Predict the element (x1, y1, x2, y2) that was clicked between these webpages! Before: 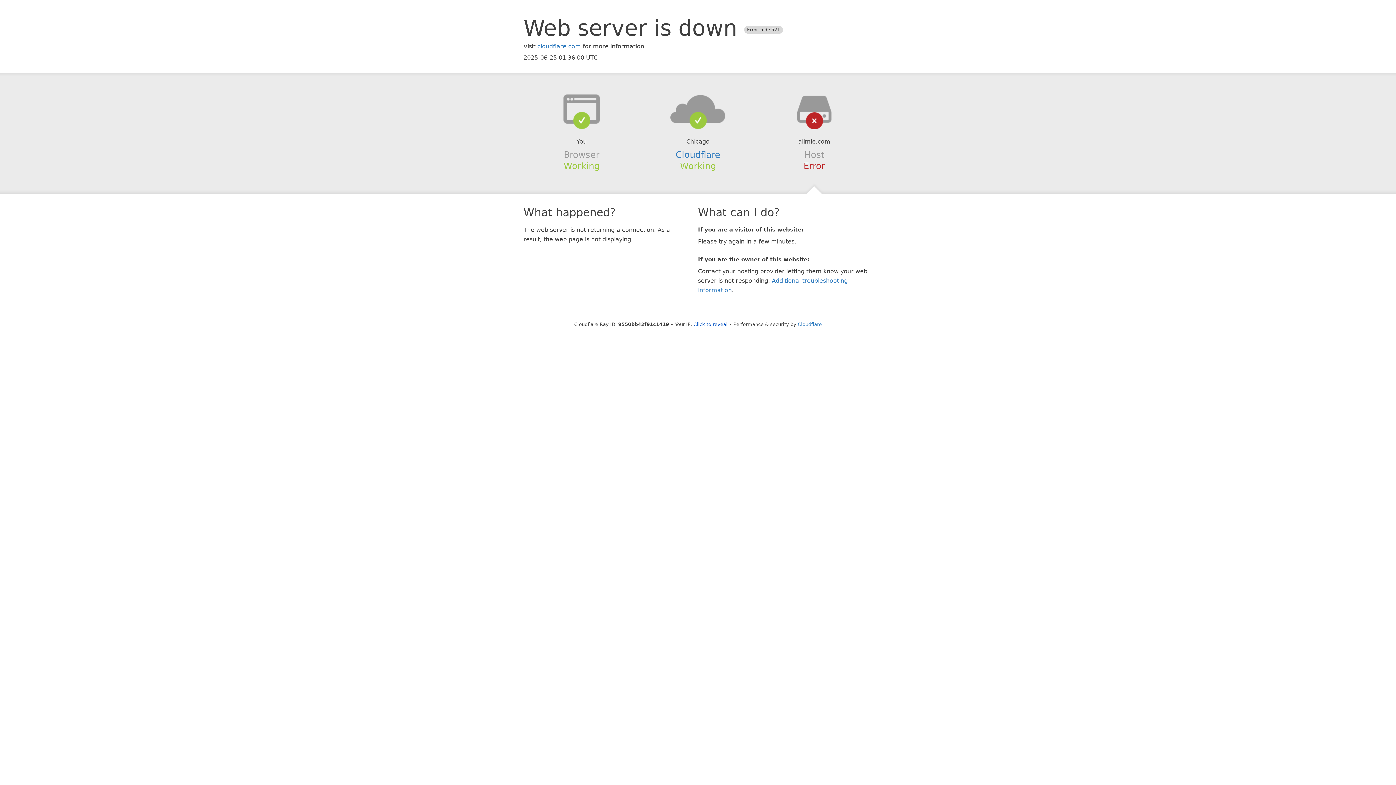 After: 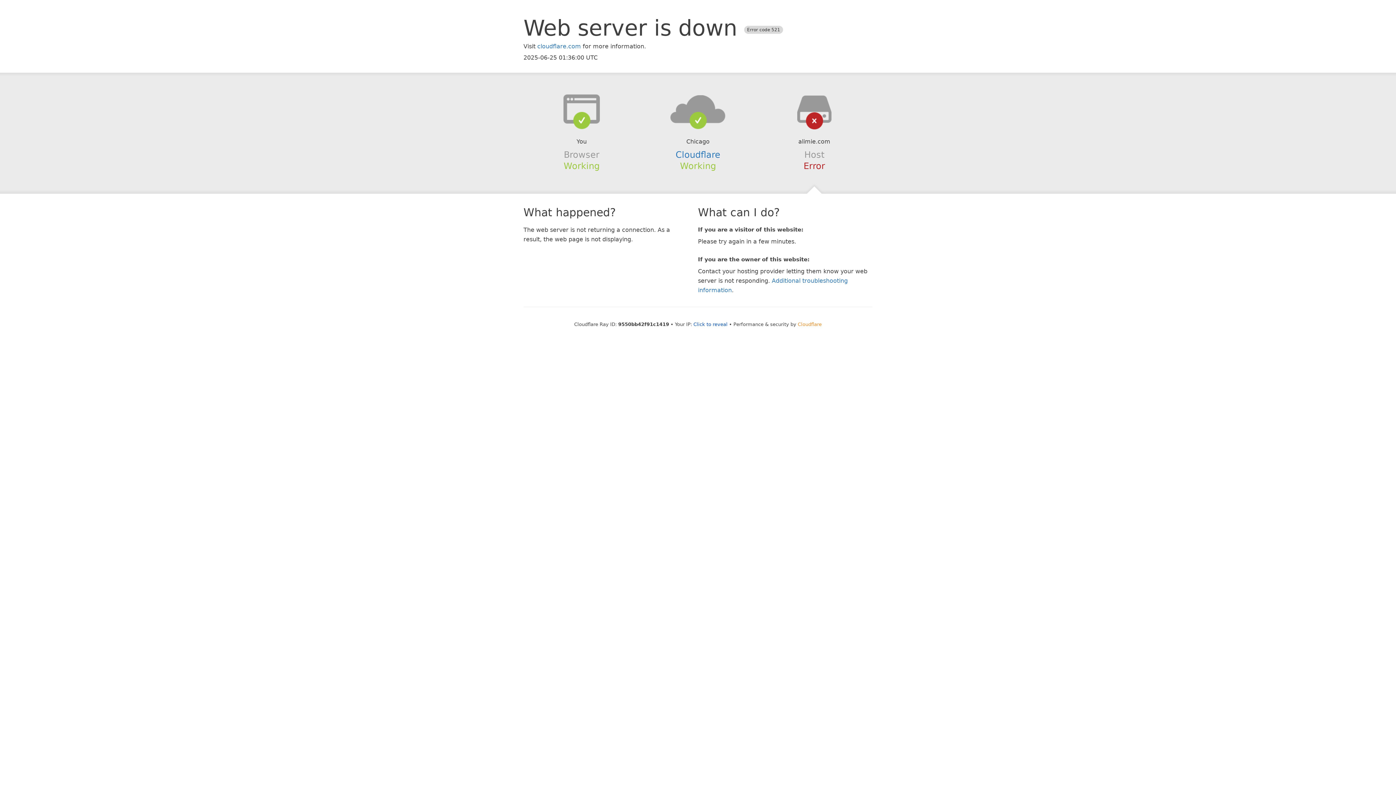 Action: label: Cloudflare bbox: (798, 321, 822, 327)